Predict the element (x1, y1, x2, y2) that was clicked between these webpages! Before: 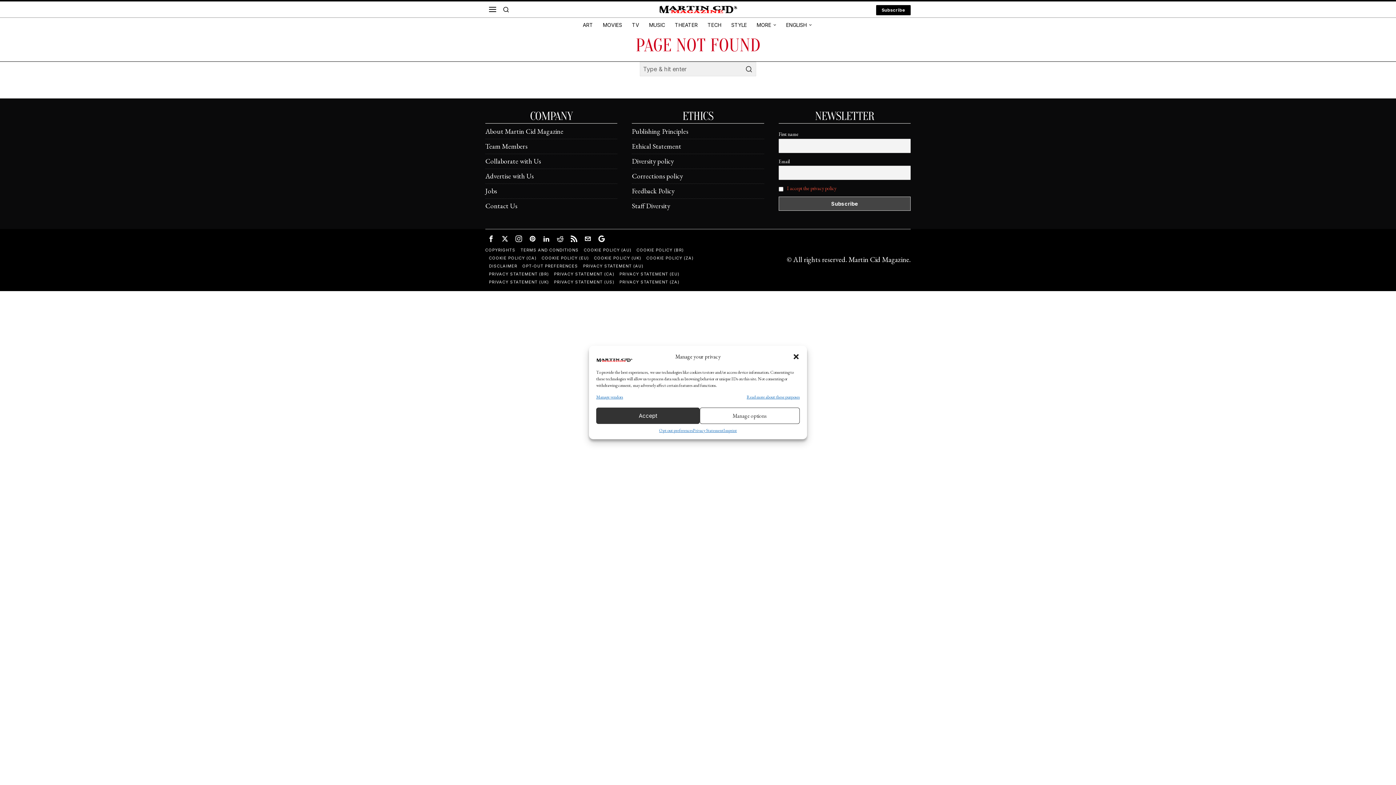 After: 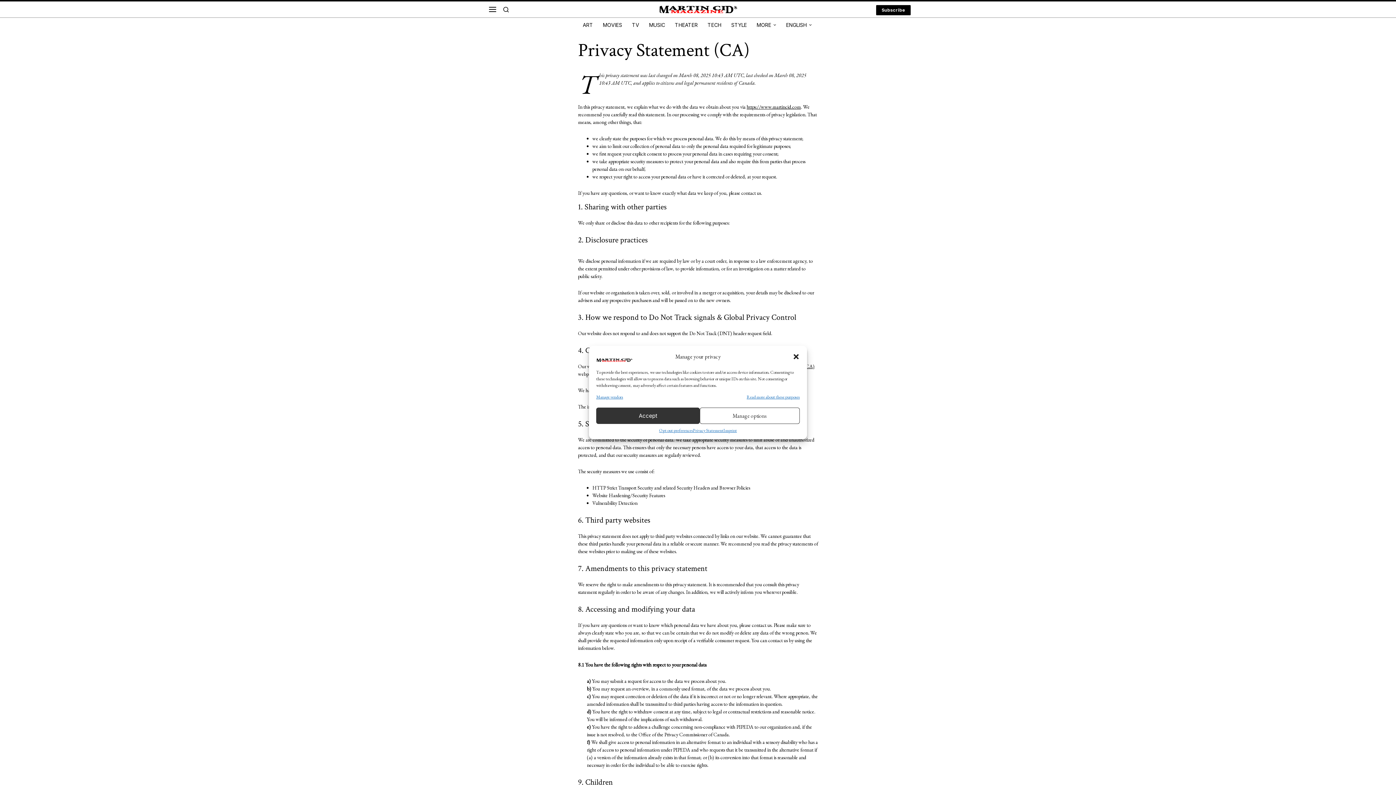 Action: bbox: (554, 270, 614, 278) label: PRIVACY STATEMENT (CA)